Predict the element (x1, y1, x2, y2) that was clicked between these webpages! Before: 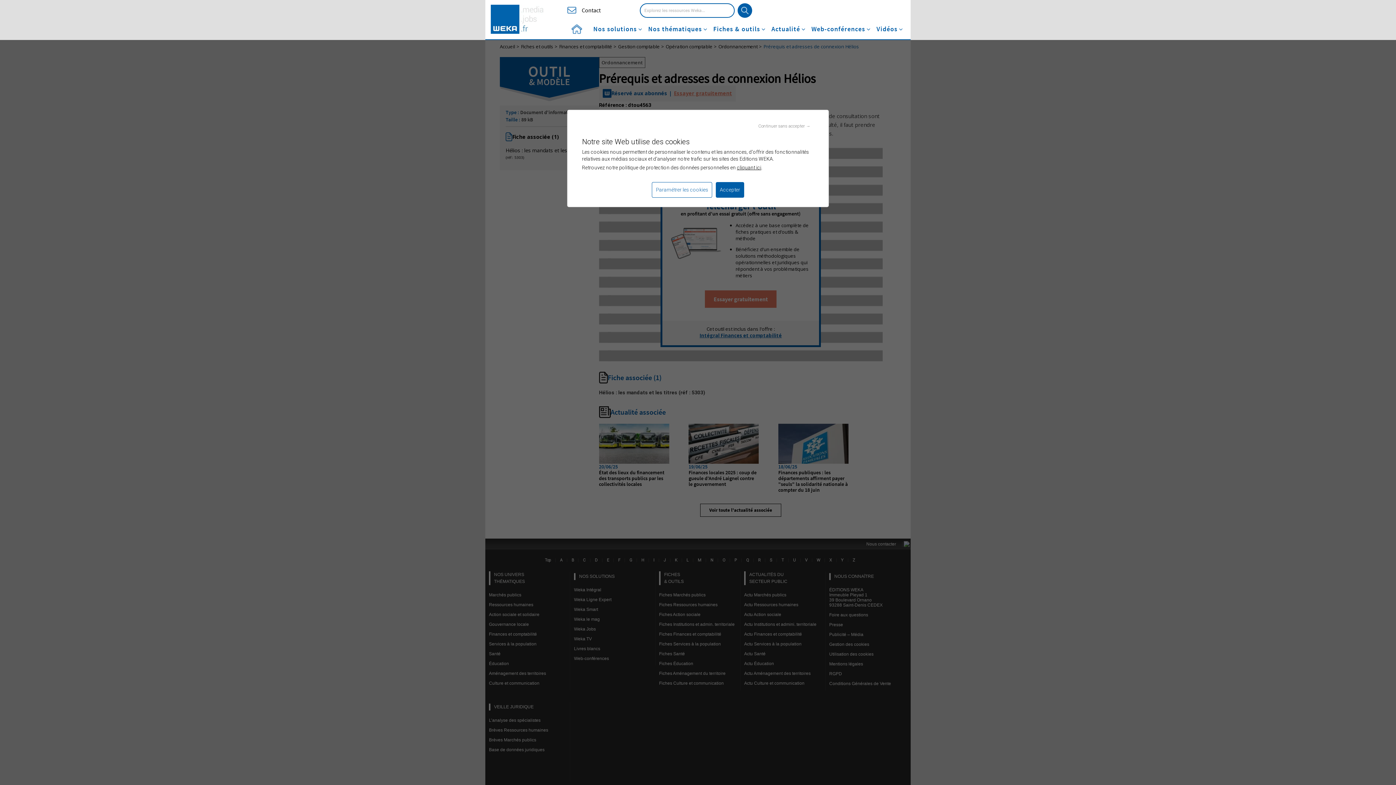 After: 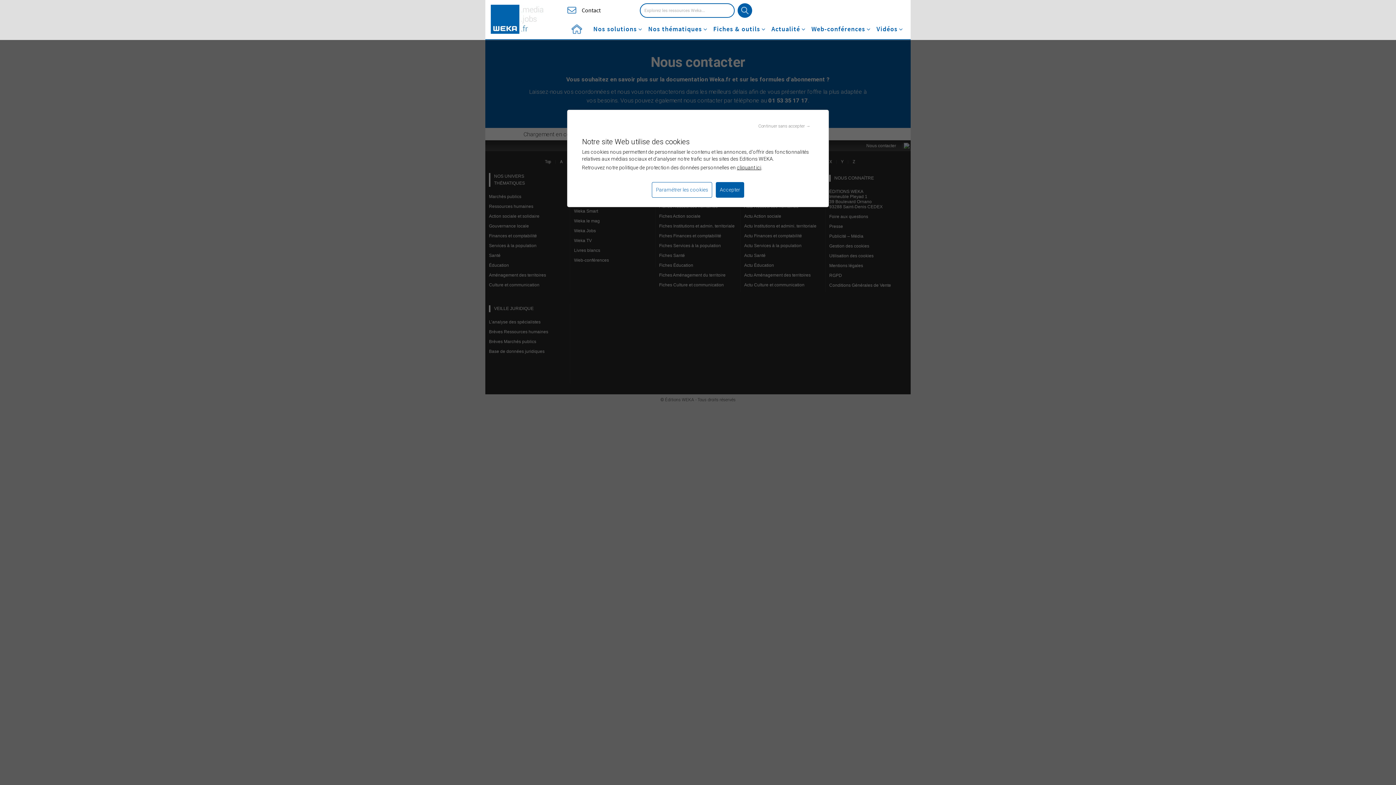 Action: bbox: (565, 5, 600, 14) label: Contact